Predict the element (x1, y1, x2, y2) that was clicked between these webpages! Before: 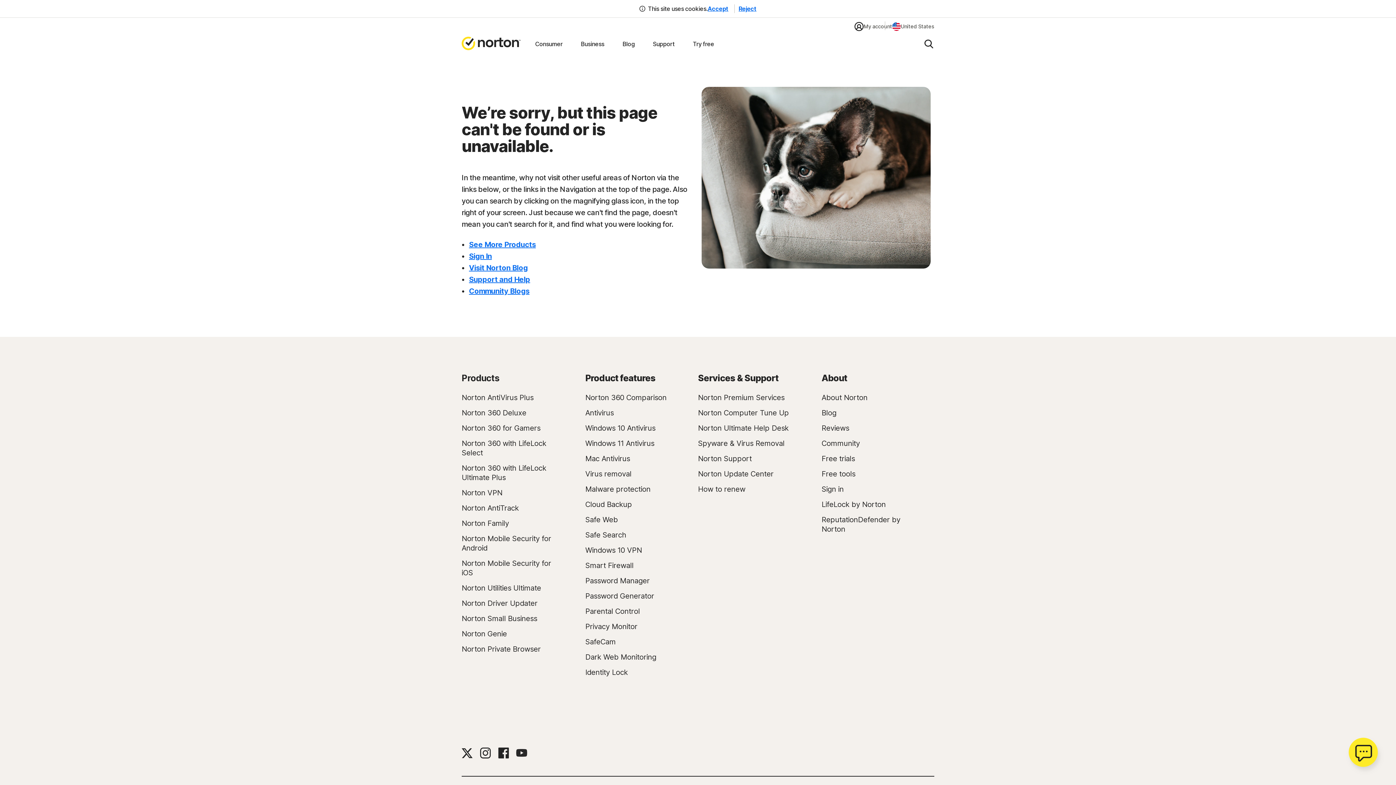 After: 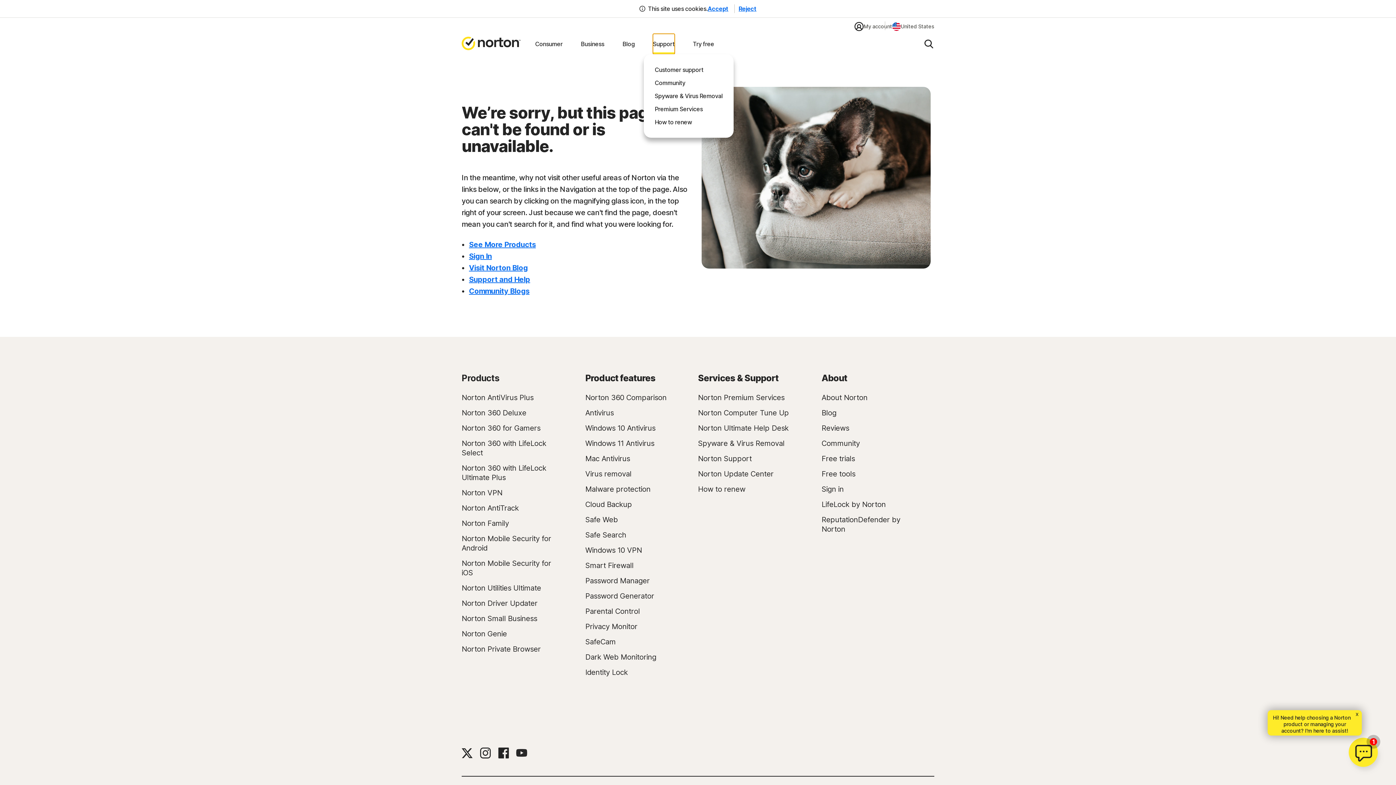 Action: bbox: (653, 33, 674, 54) label: Support